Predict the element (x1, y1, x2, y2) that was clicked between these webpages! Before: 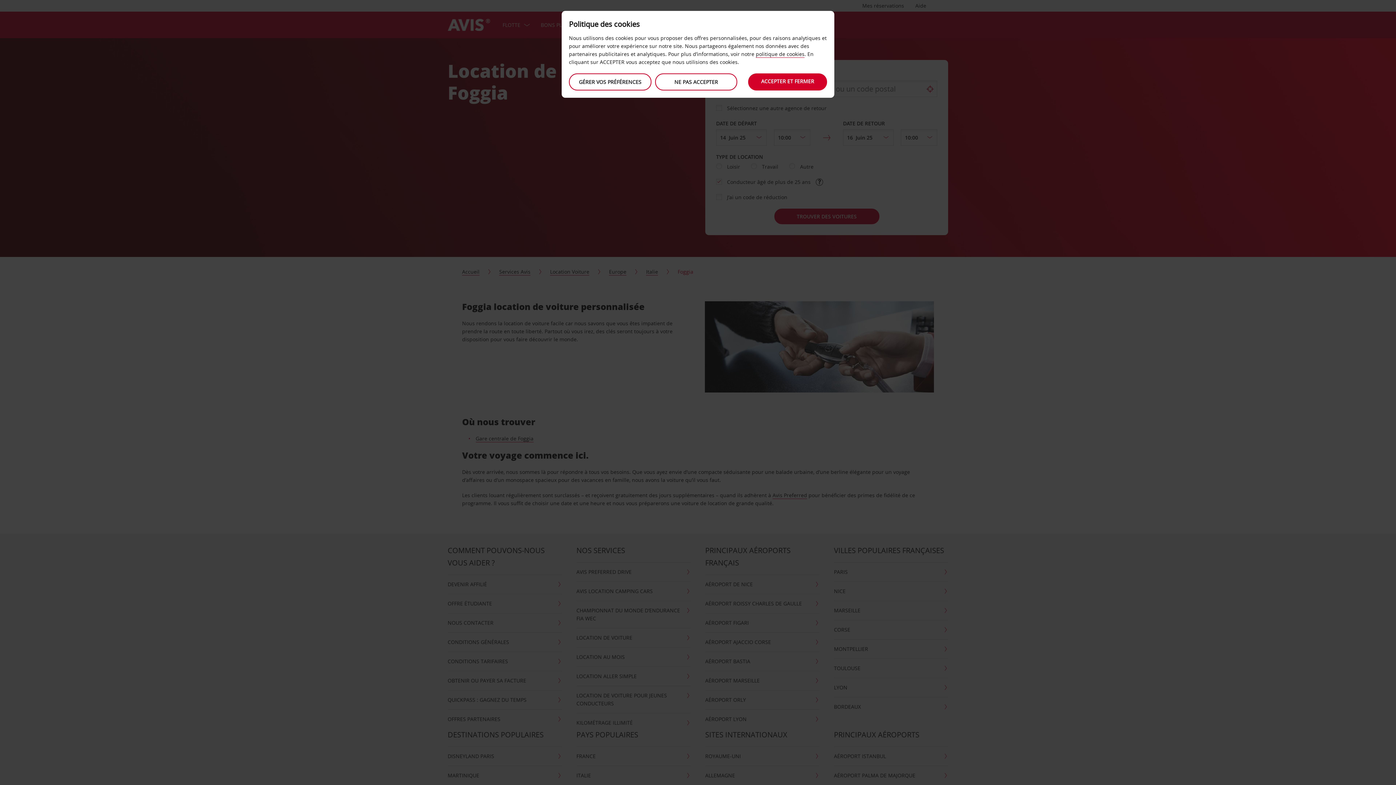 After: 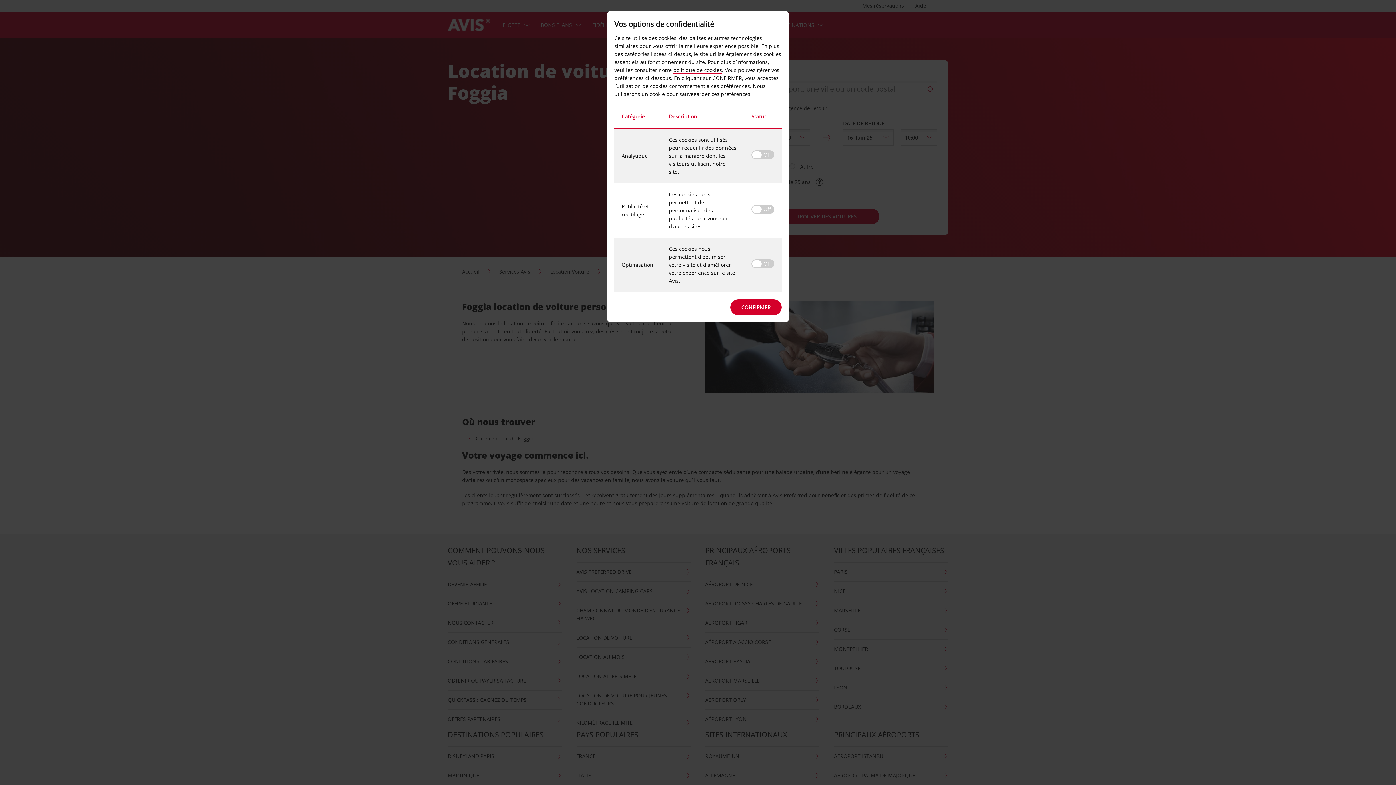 Action: bbox: (569, 73, 651, 90) label: GÉRER VOS PRÉFÉRENCES